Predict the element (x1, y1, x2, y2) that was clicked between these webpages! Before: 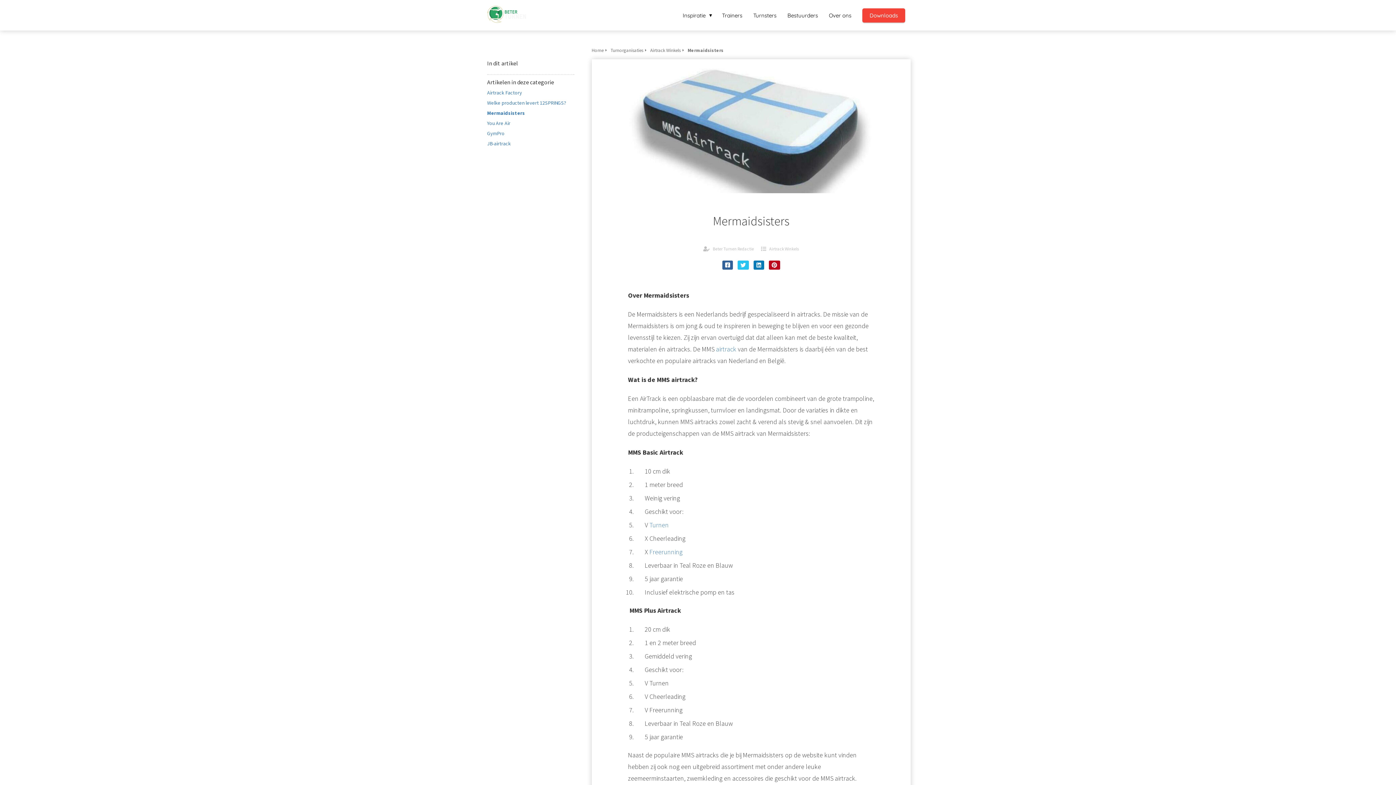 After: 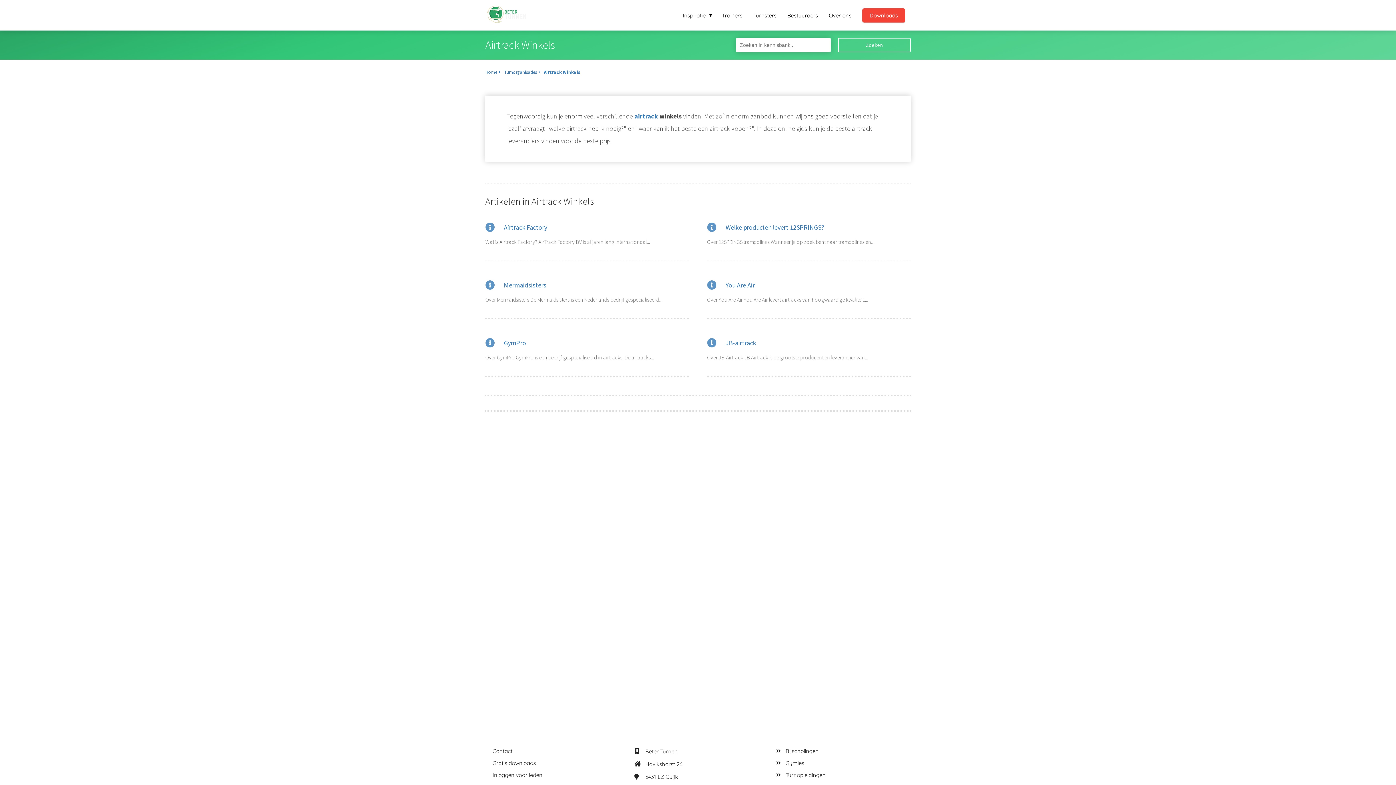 Action: label: Airtrack Winkels bbox: (769, 246, 799, 251)